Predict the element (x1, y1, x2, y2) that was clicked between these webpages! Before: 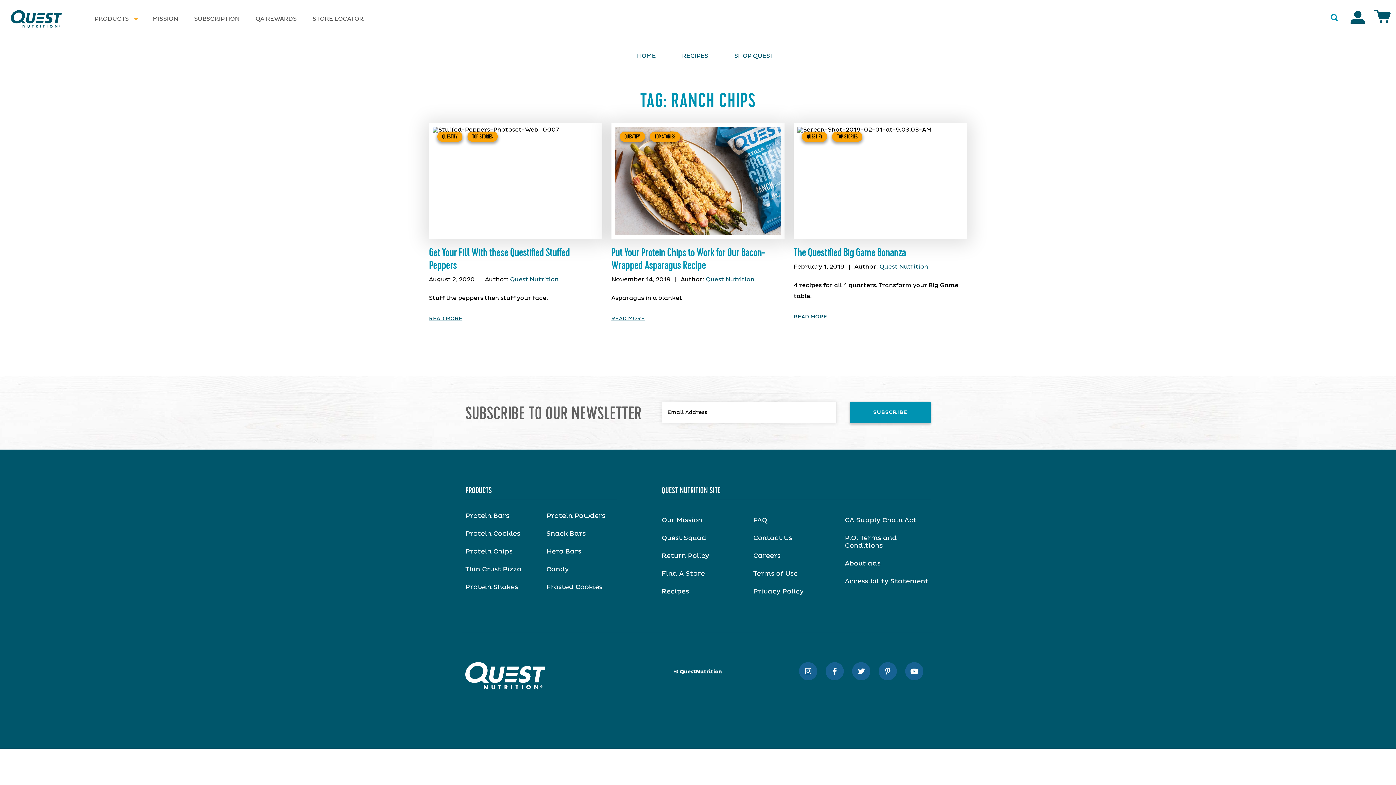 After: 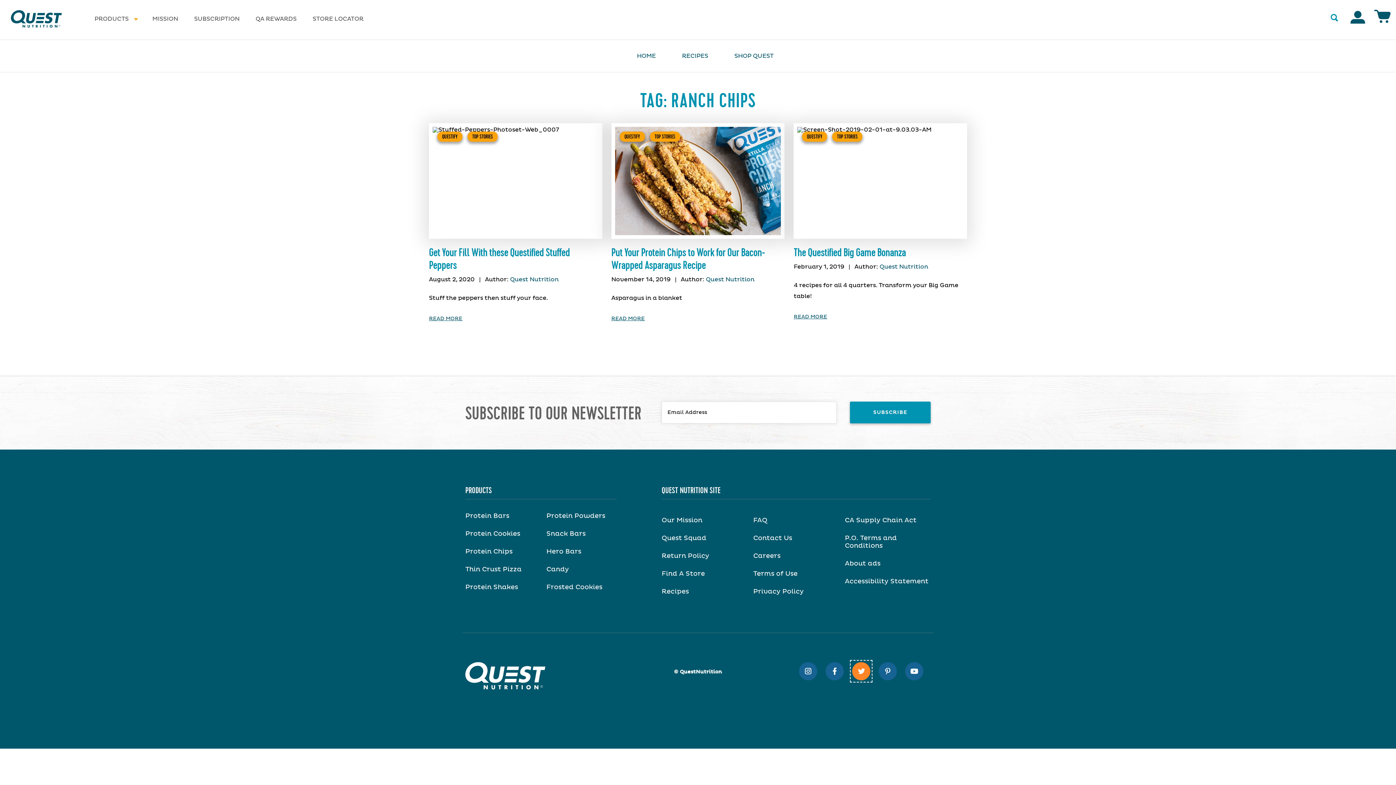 Action: bbox: (852, 662, 870, 680)